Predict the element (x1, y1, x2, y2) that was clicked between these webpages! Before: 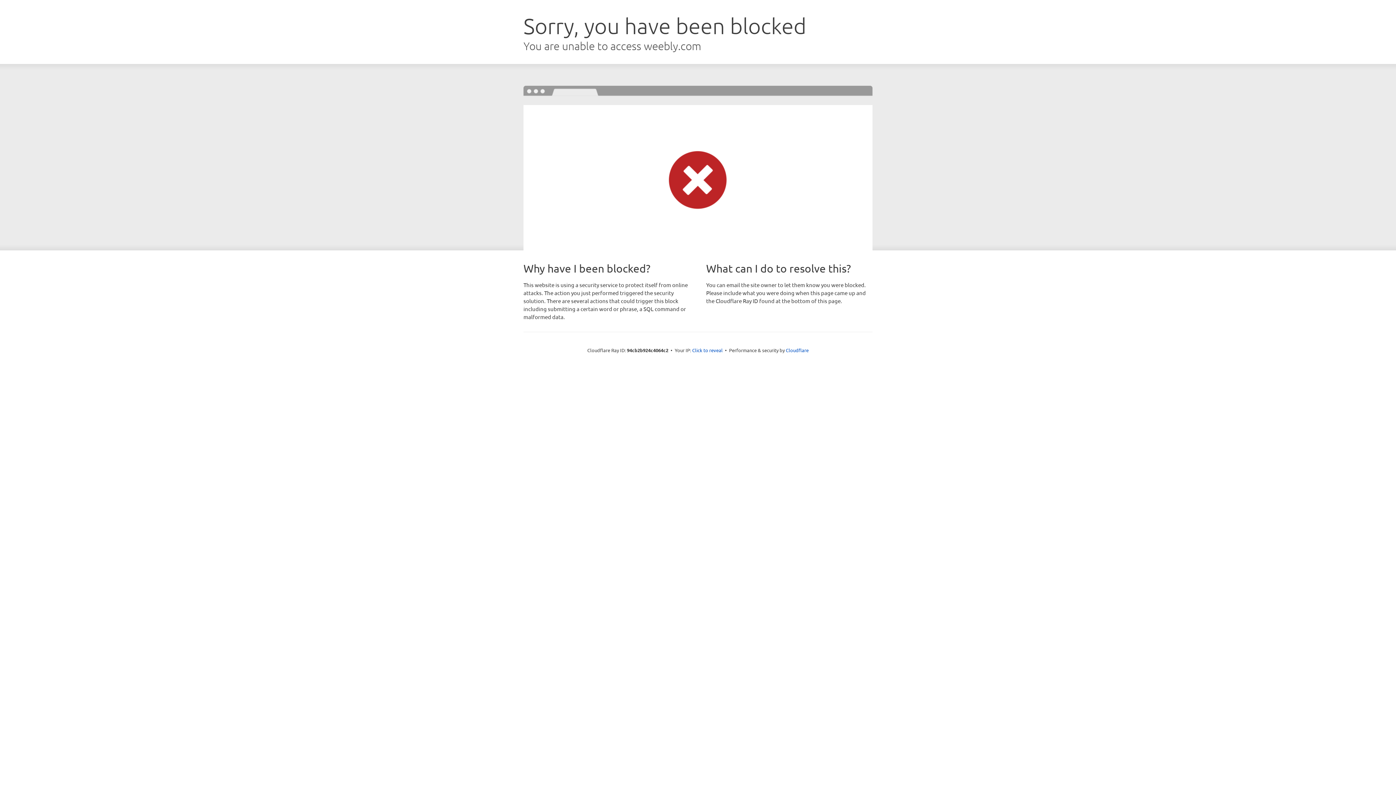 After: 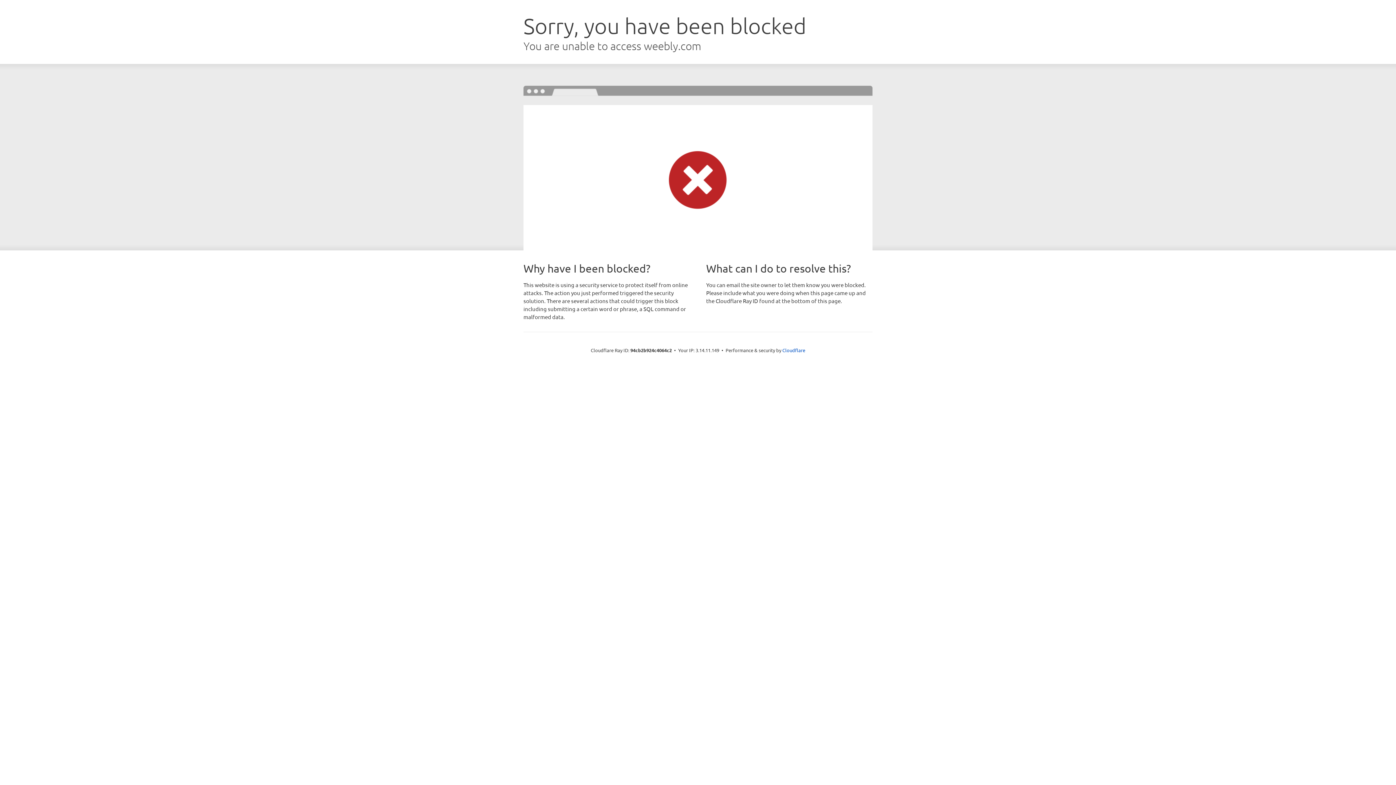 Action: label: Click to reveal bbox: (692, 346, 722, 353)